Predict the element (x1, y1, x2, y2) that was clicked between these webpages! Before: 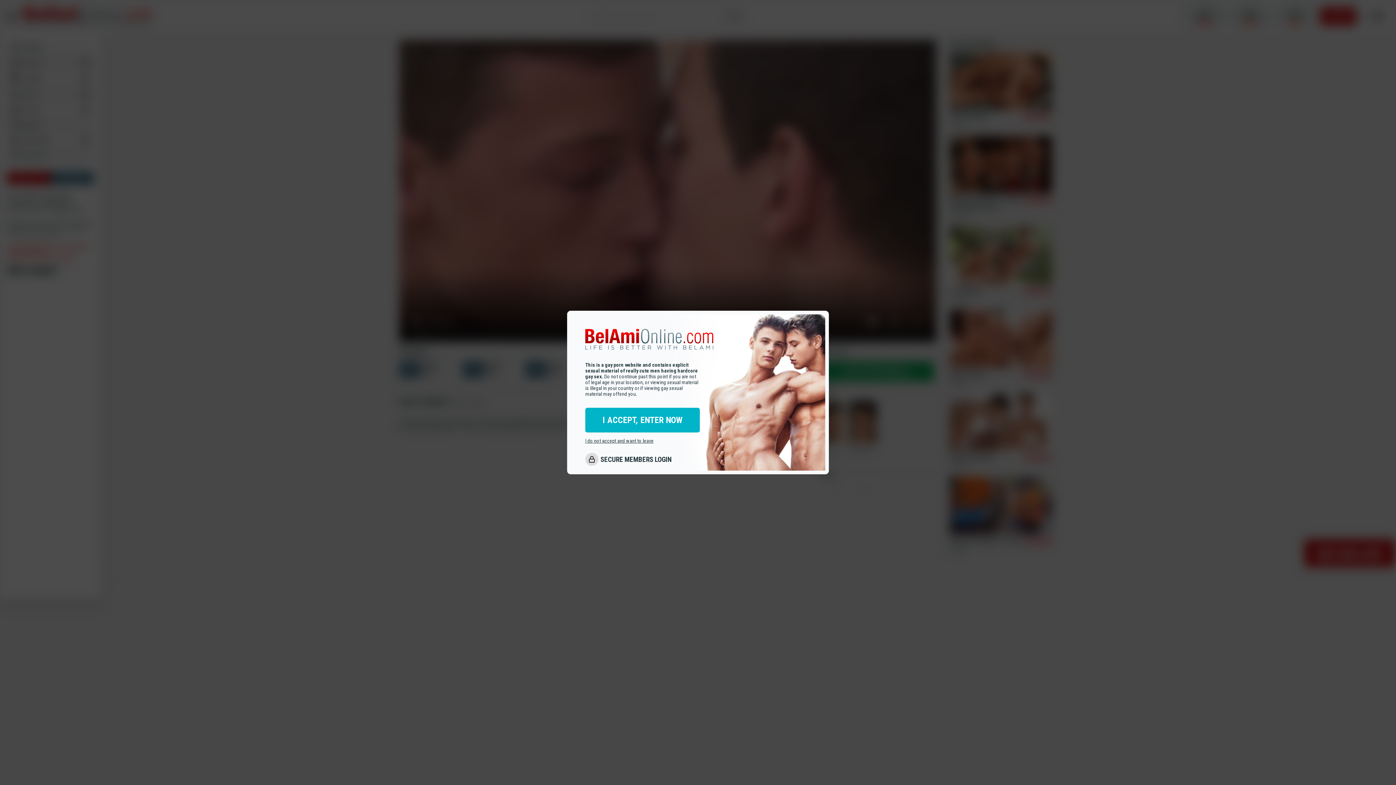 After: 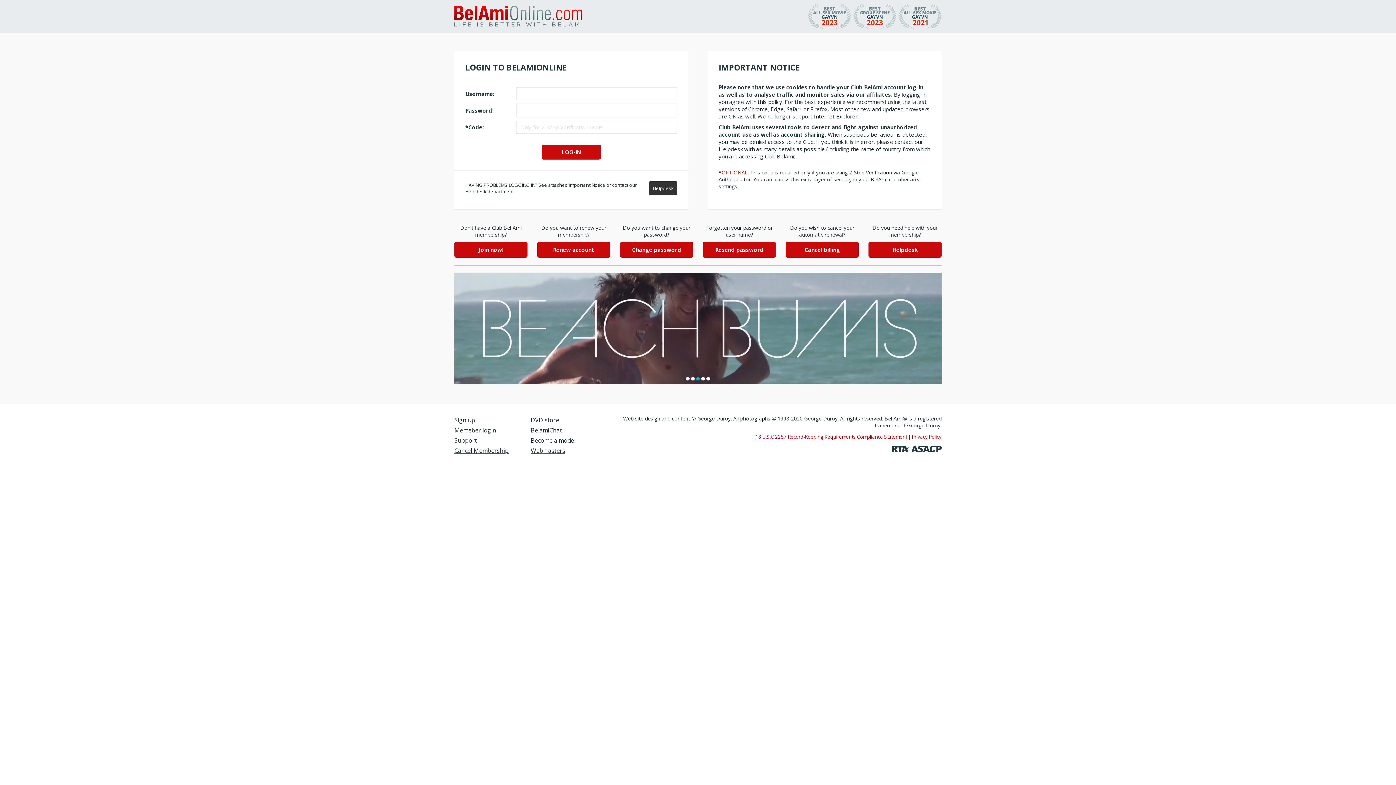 Action: bbox: (585, 453, 810, 466) label: SECURE MEMBERS LOGIN